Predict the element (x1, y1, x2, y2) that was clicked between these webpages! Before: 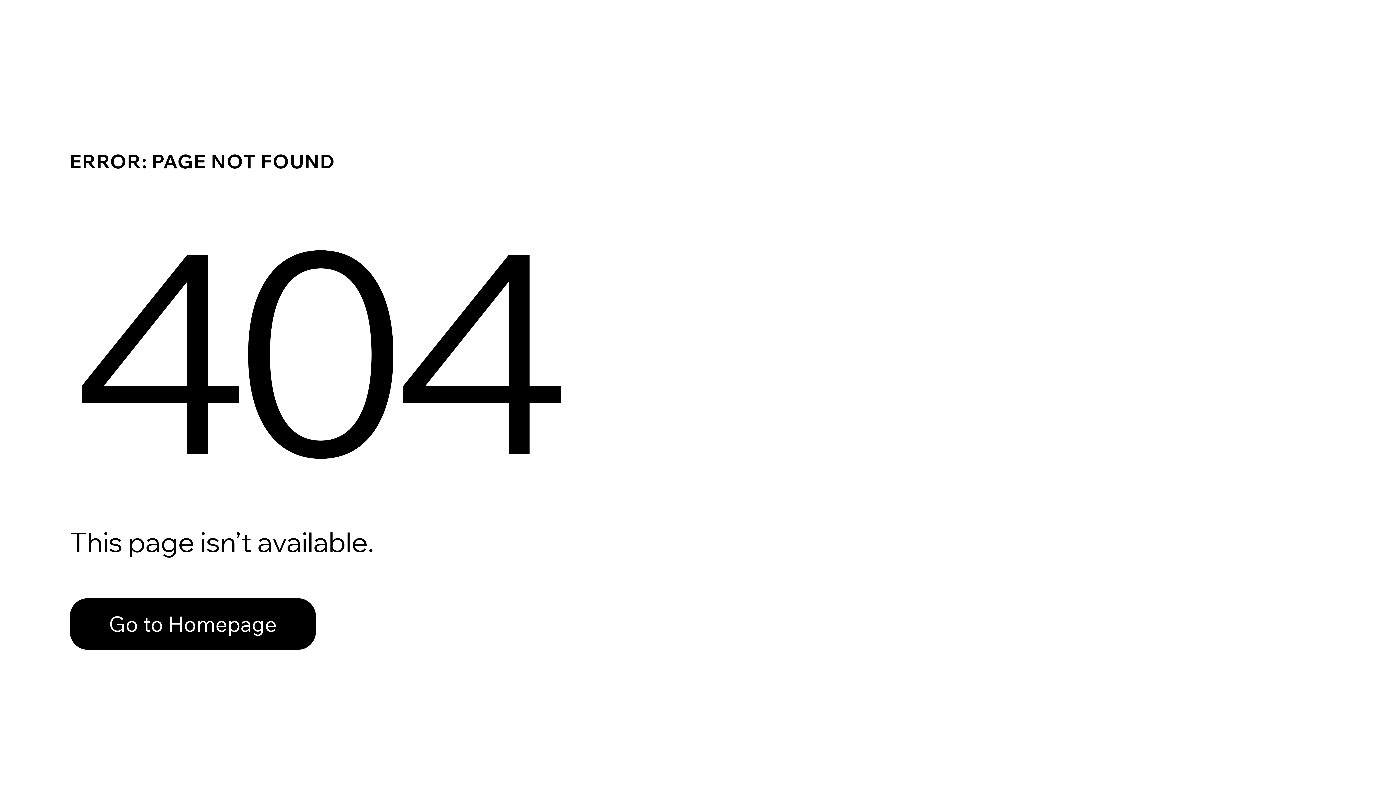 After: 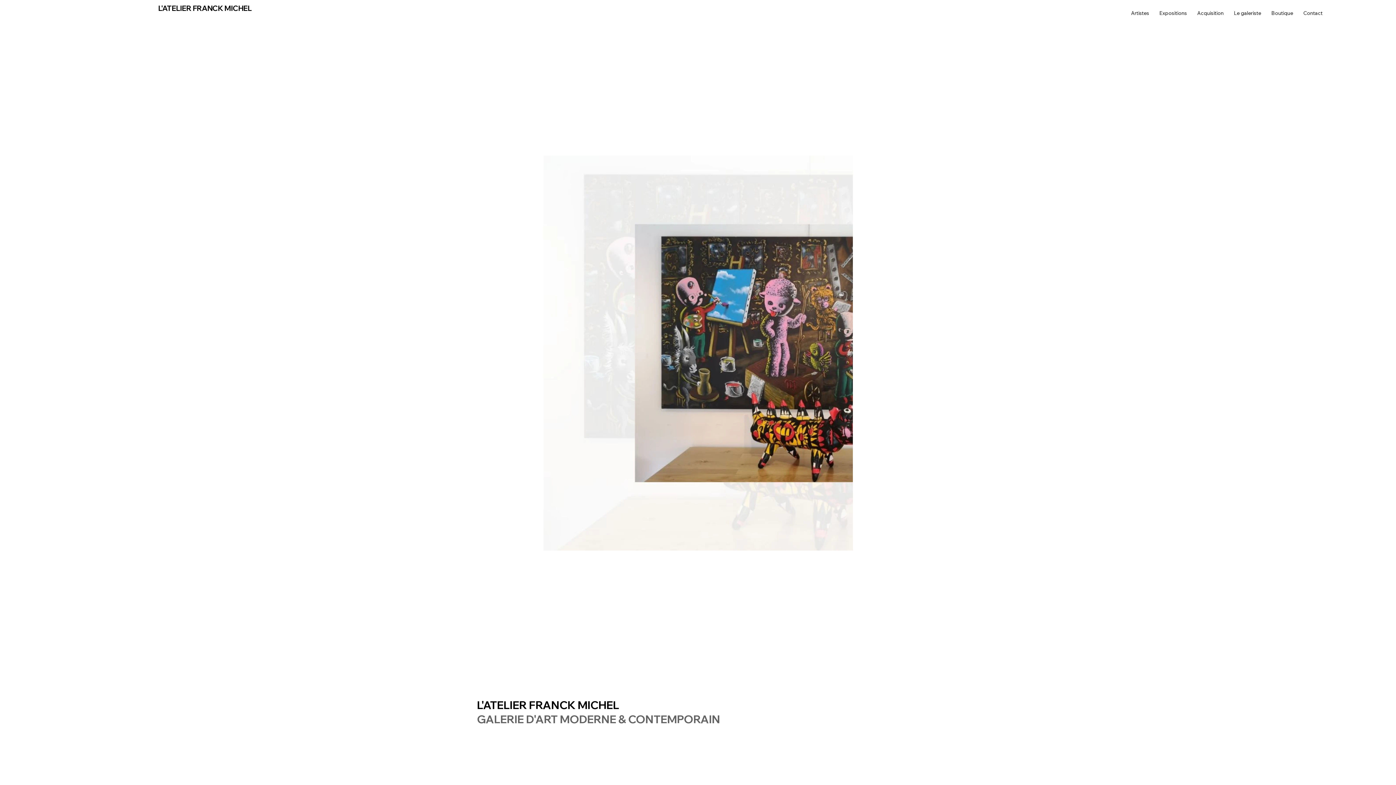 Action: bbox: (69, 598, 316, 650) label: Go to Homepage